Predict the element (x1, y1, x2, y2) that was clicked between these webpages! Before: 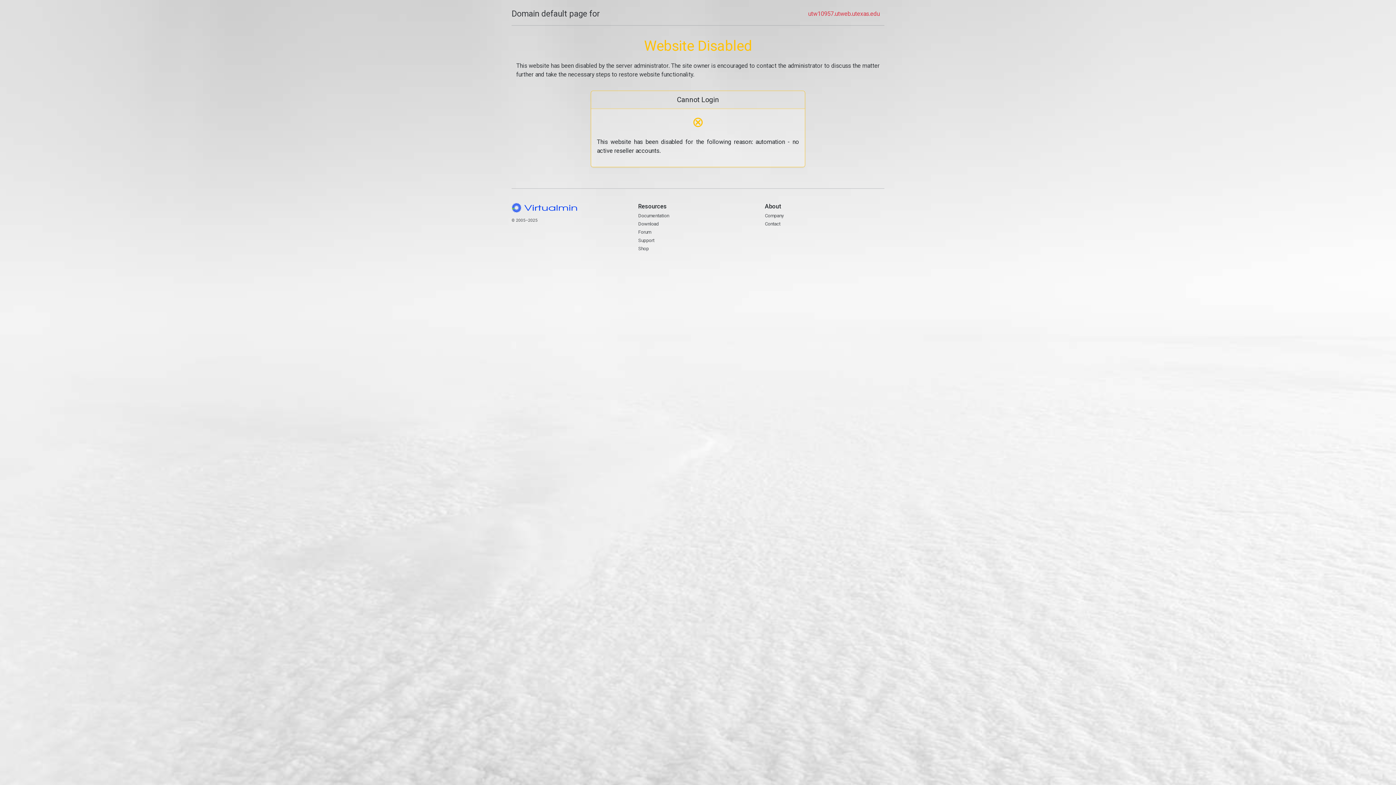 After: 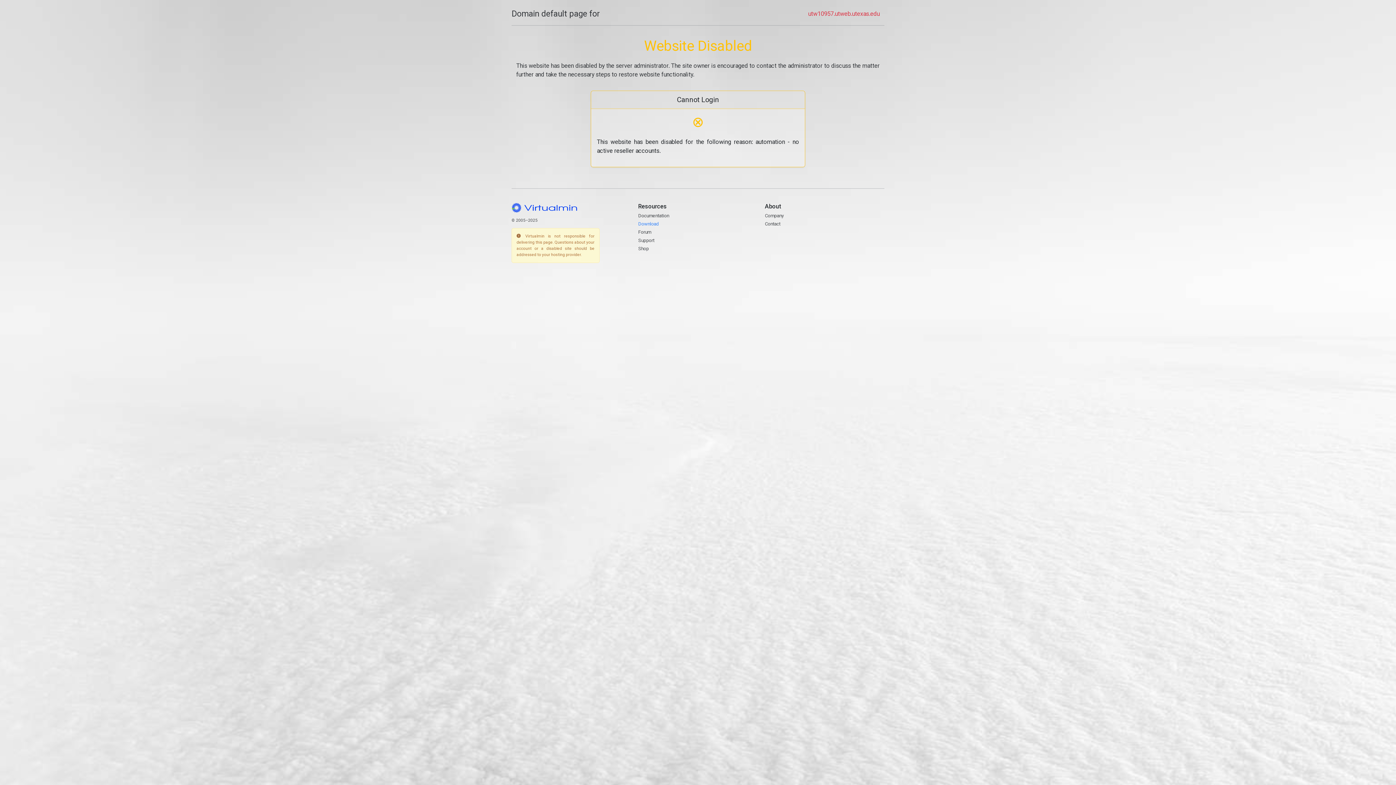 Action: label: Download bbox: (638, 221, 659, 226)